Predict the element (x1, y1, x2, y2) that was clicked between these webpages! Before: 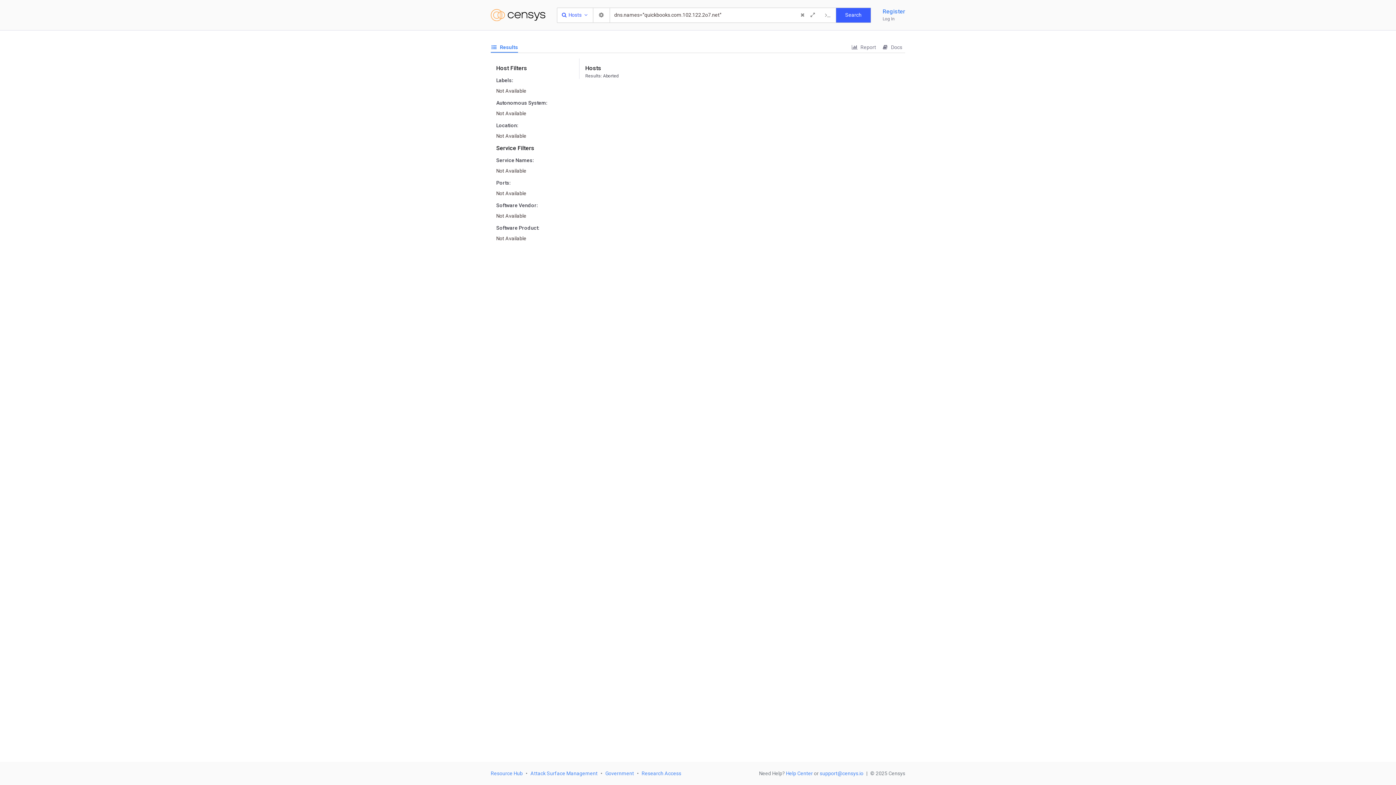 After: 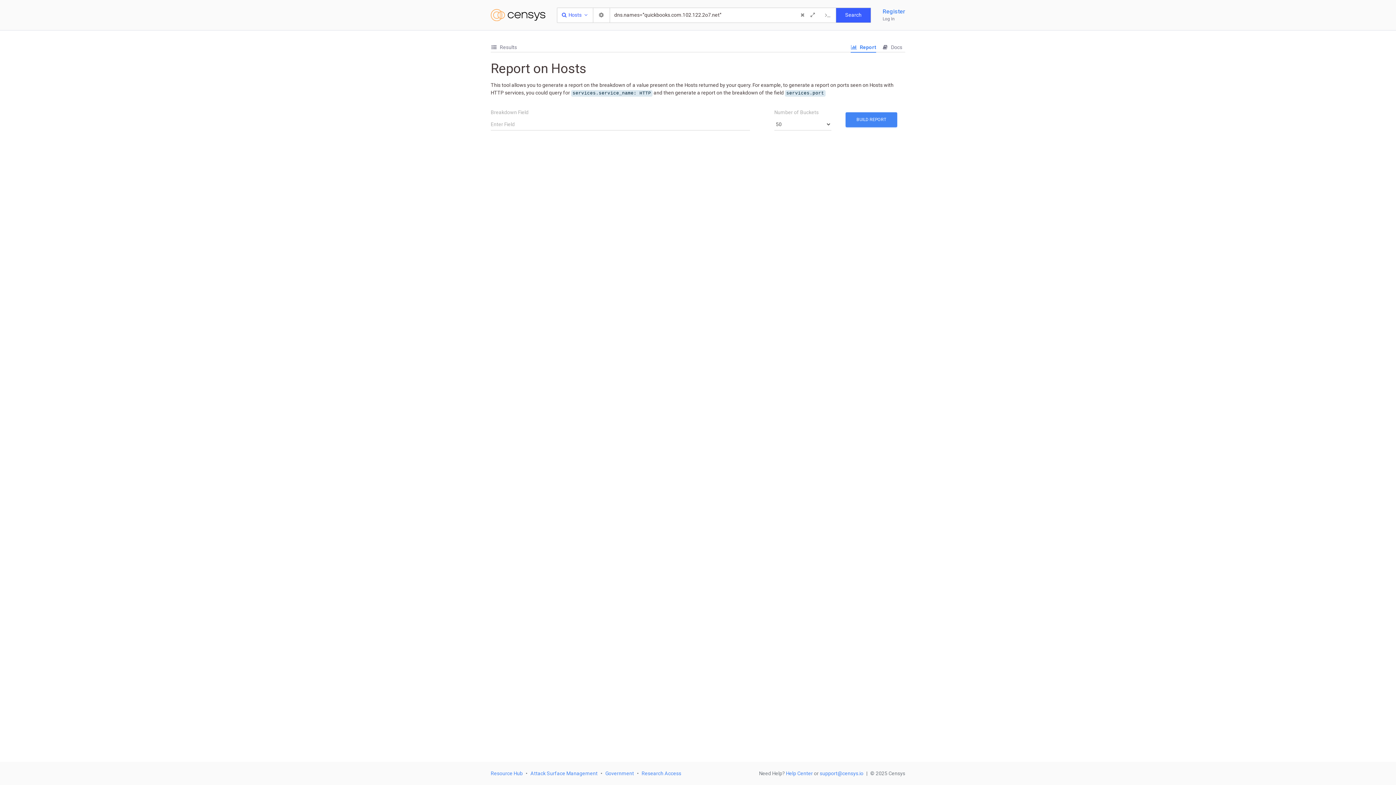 Action: bbox: (851, 44, 876, 50) label:  Report